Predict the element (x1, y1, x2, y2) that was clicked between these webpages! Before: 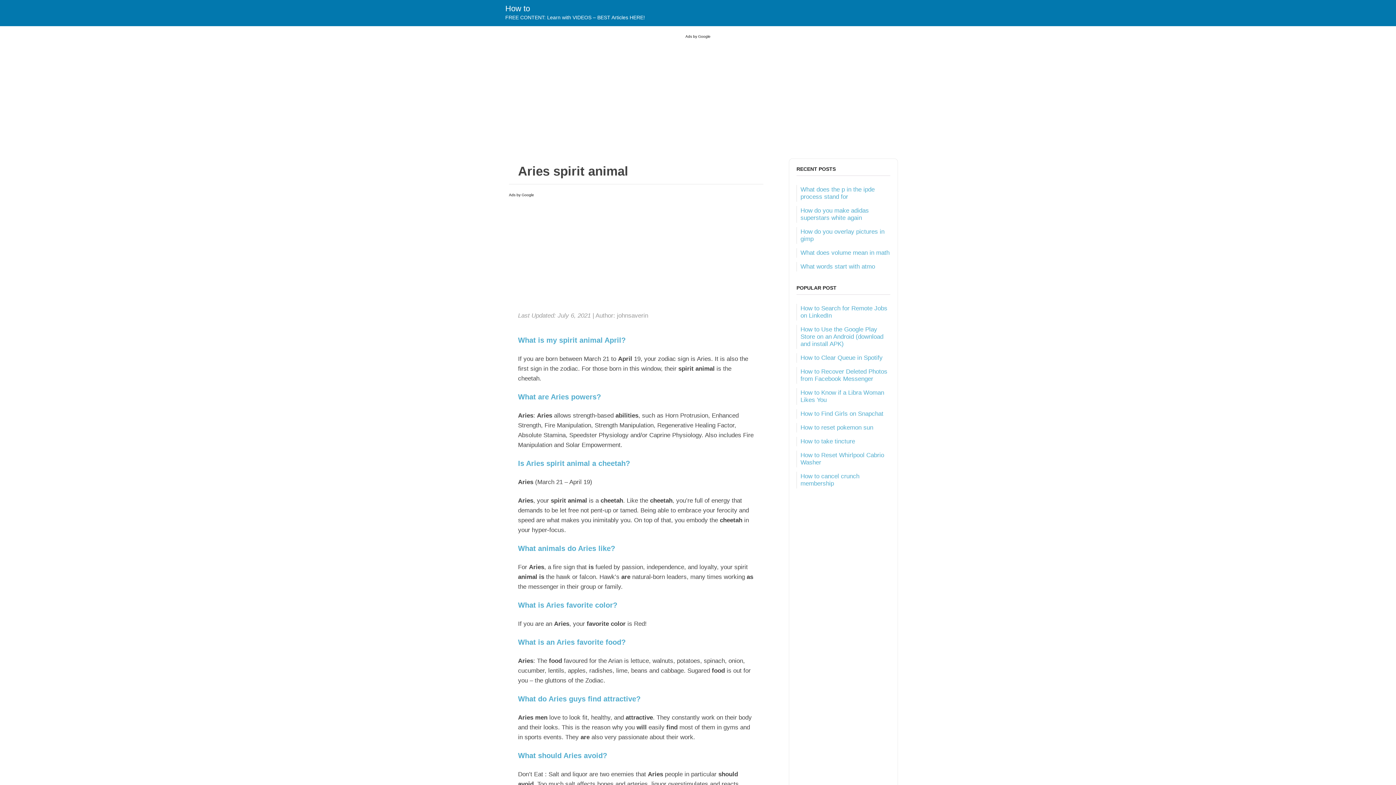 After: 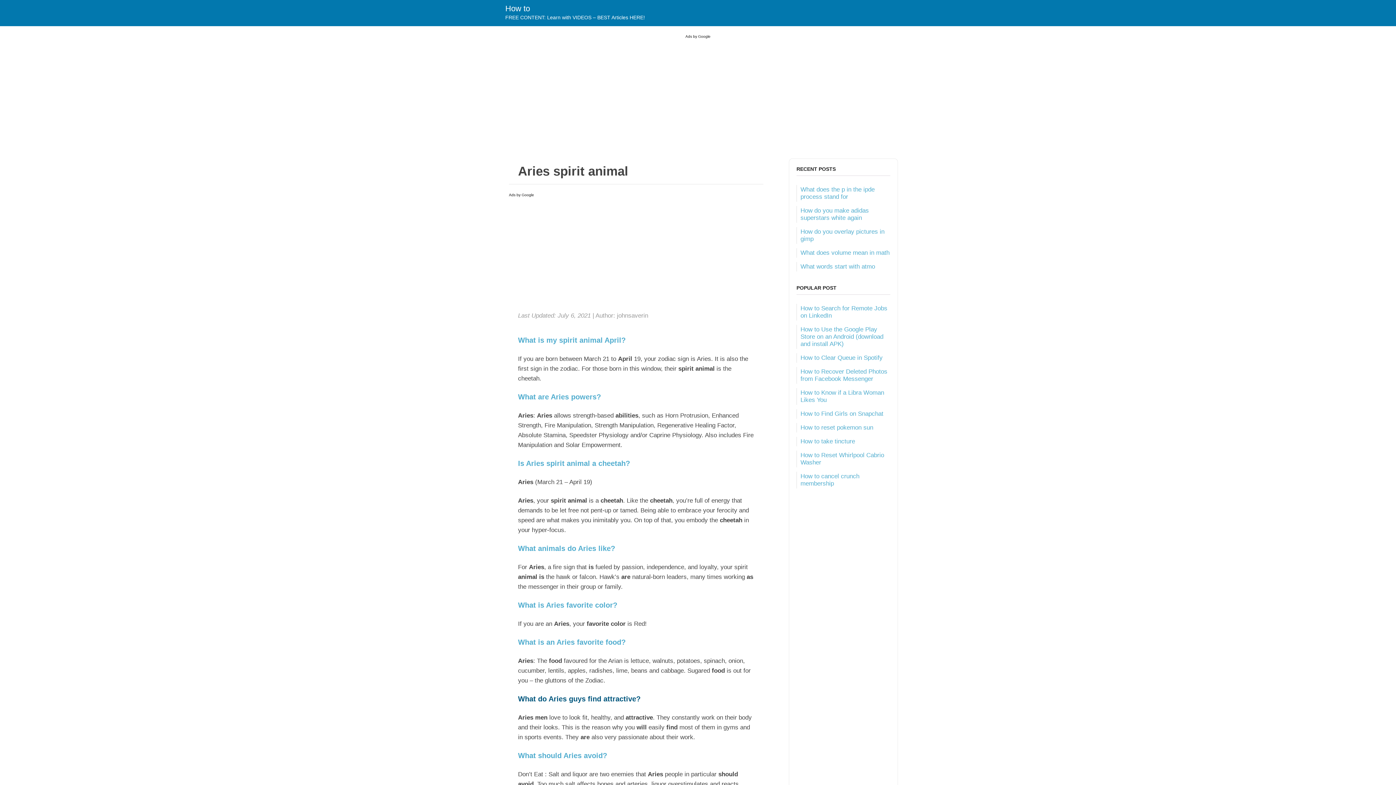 Action: label: What do Aries guys find attractive? bbox: (518, 694, 754, 704)